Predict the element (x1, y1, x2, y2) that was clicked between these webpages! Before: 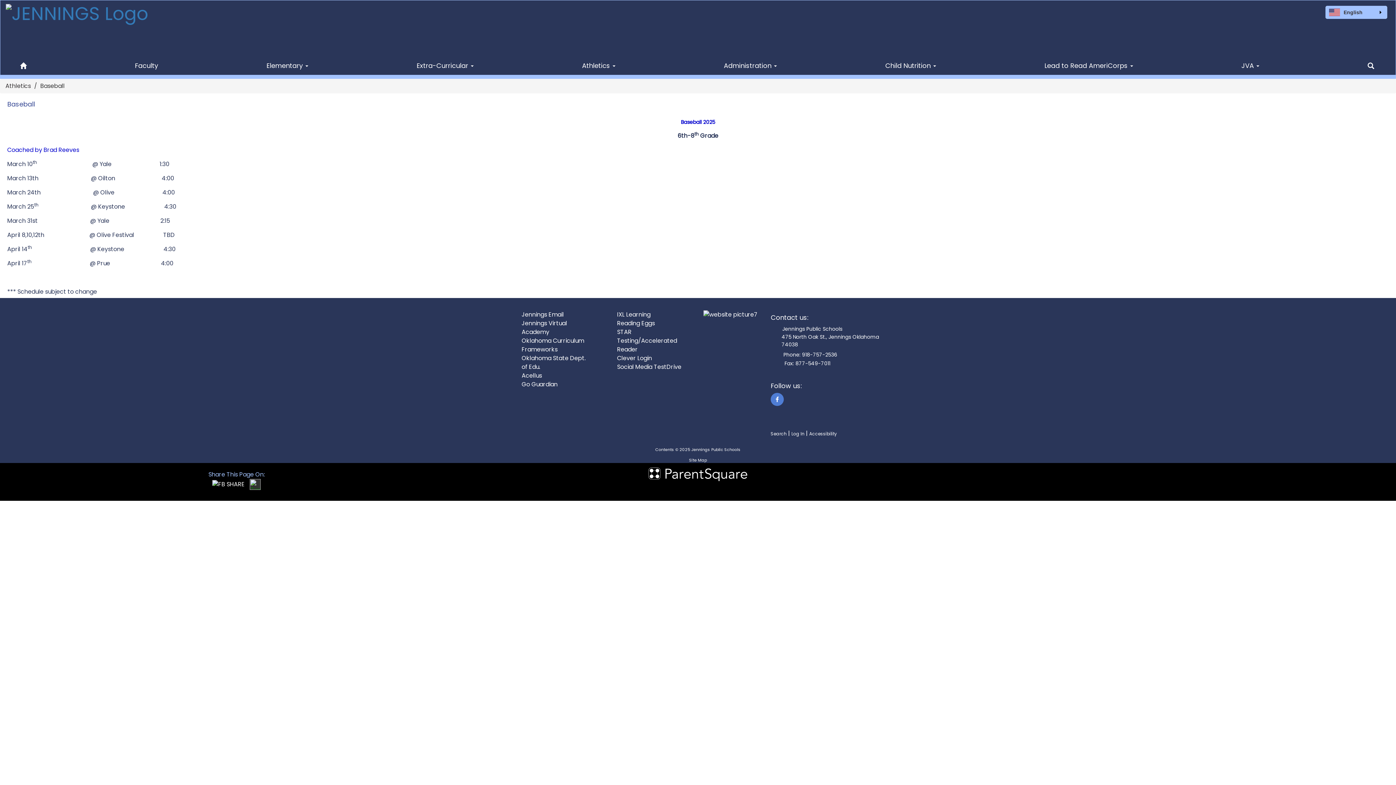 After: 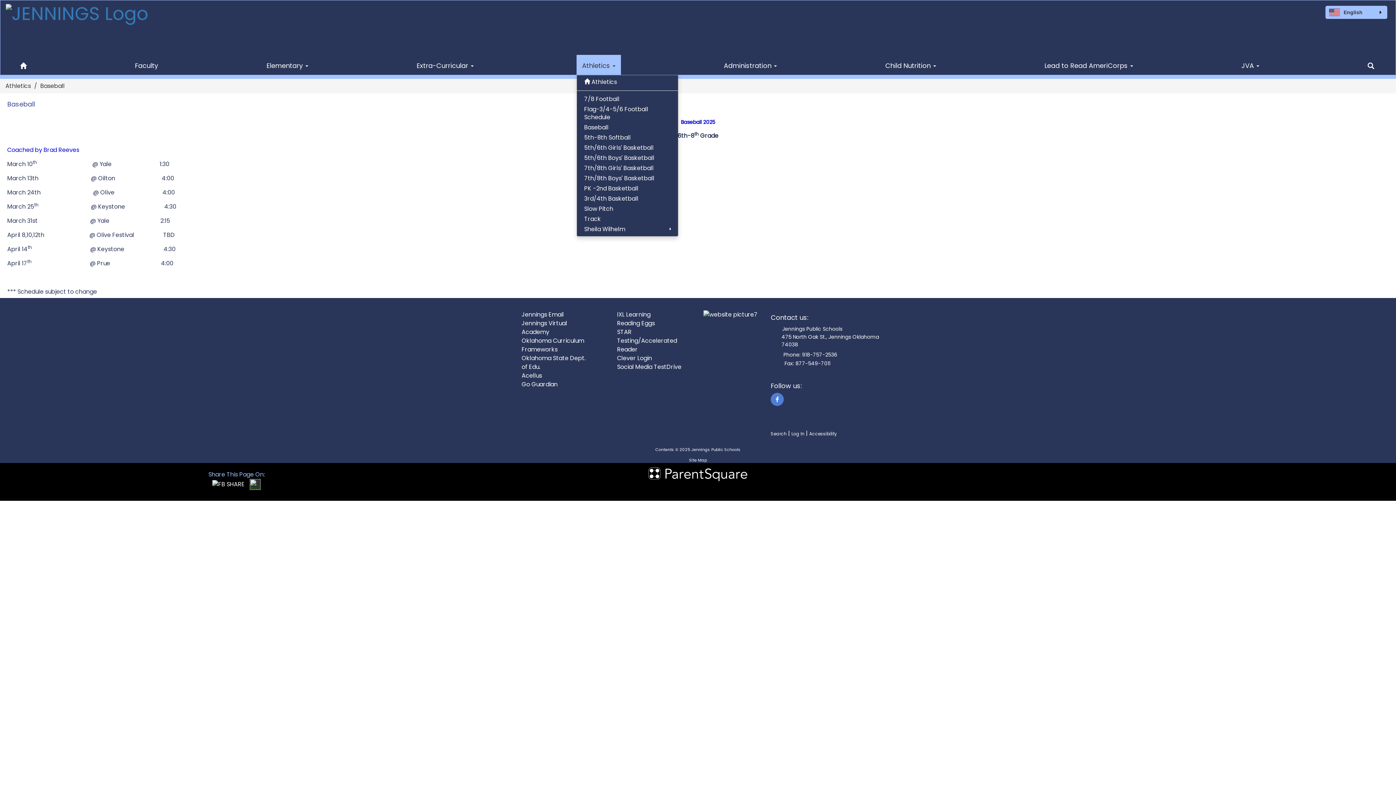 Action: bbox: (576, 54, 621, 74) label: Athletics 